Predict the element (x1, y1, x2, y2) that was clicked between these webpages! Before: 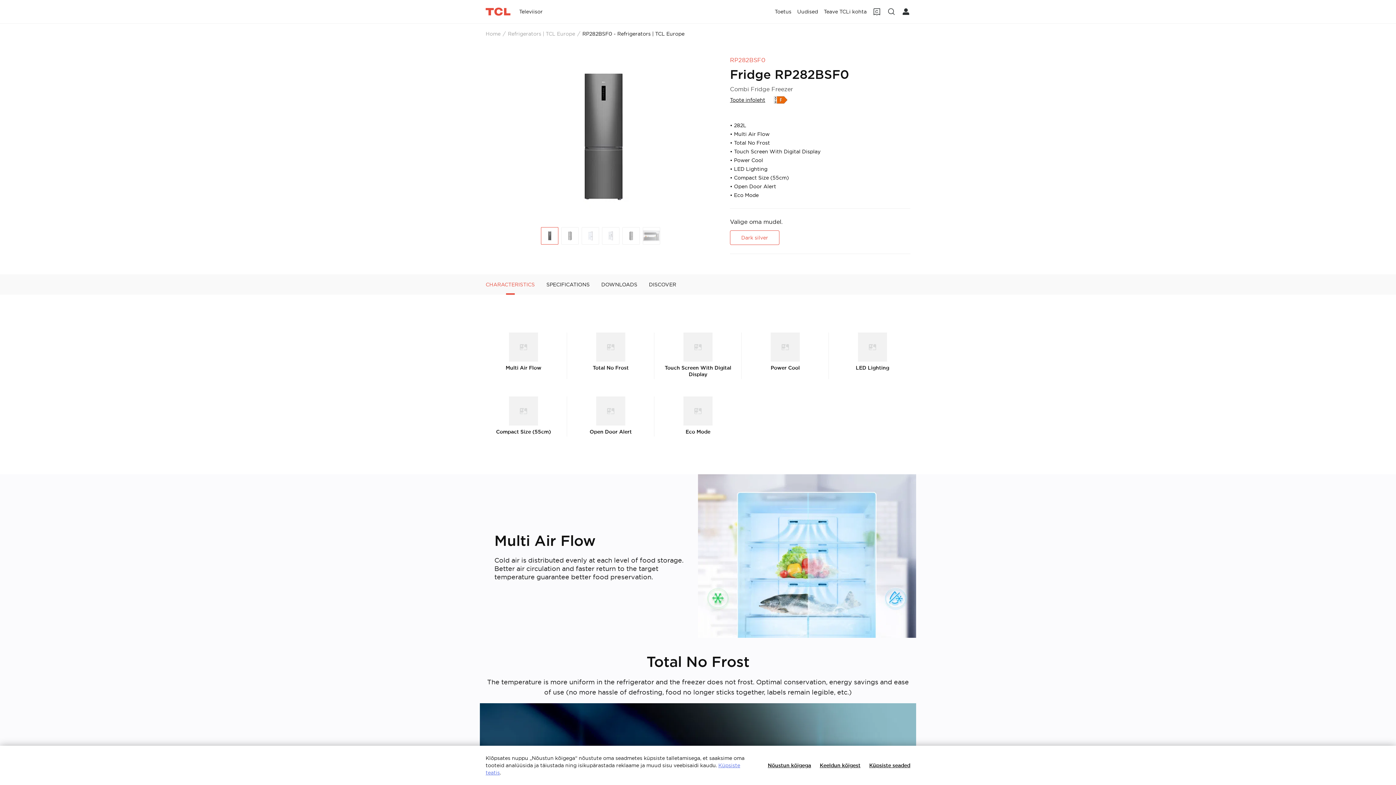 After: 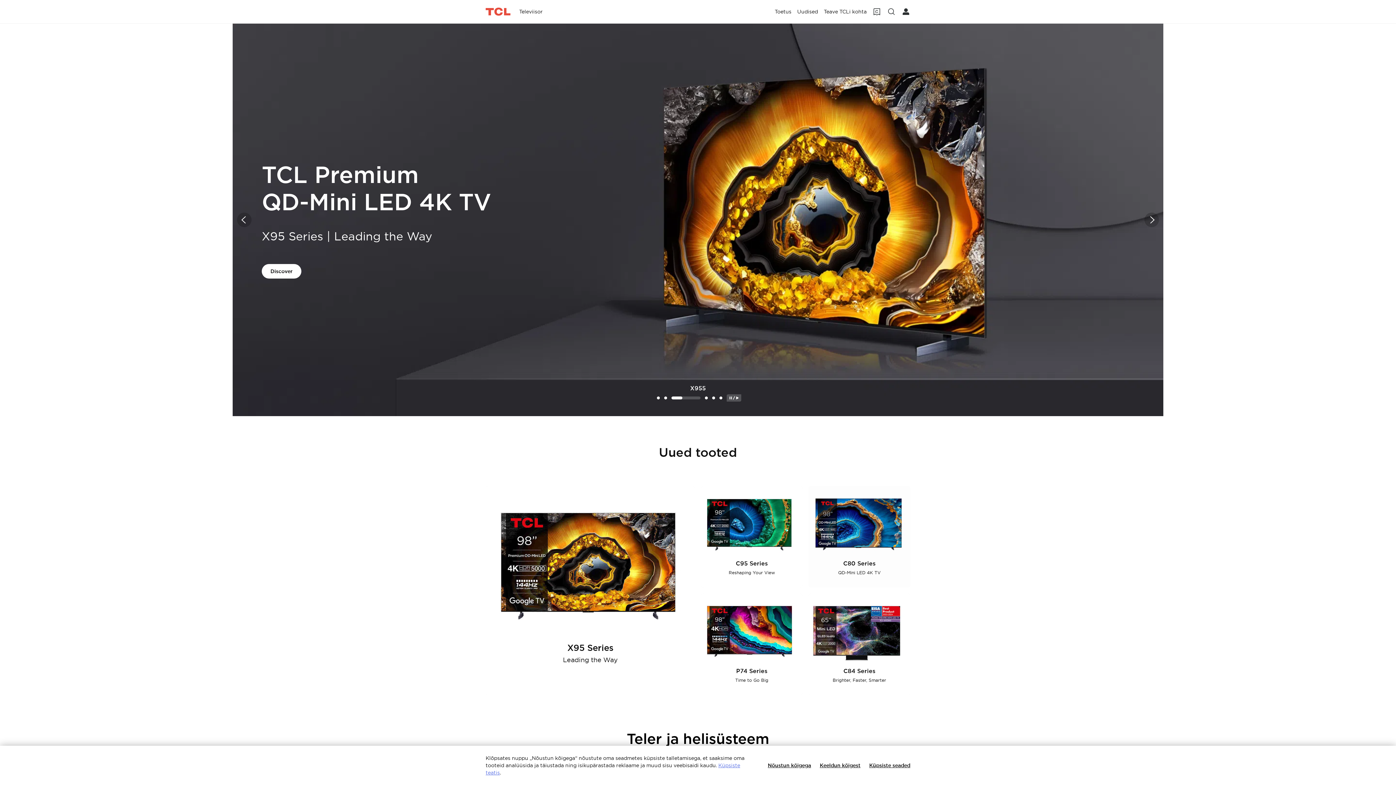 Action: label: Home bbox: (485, 30, 500, 37)